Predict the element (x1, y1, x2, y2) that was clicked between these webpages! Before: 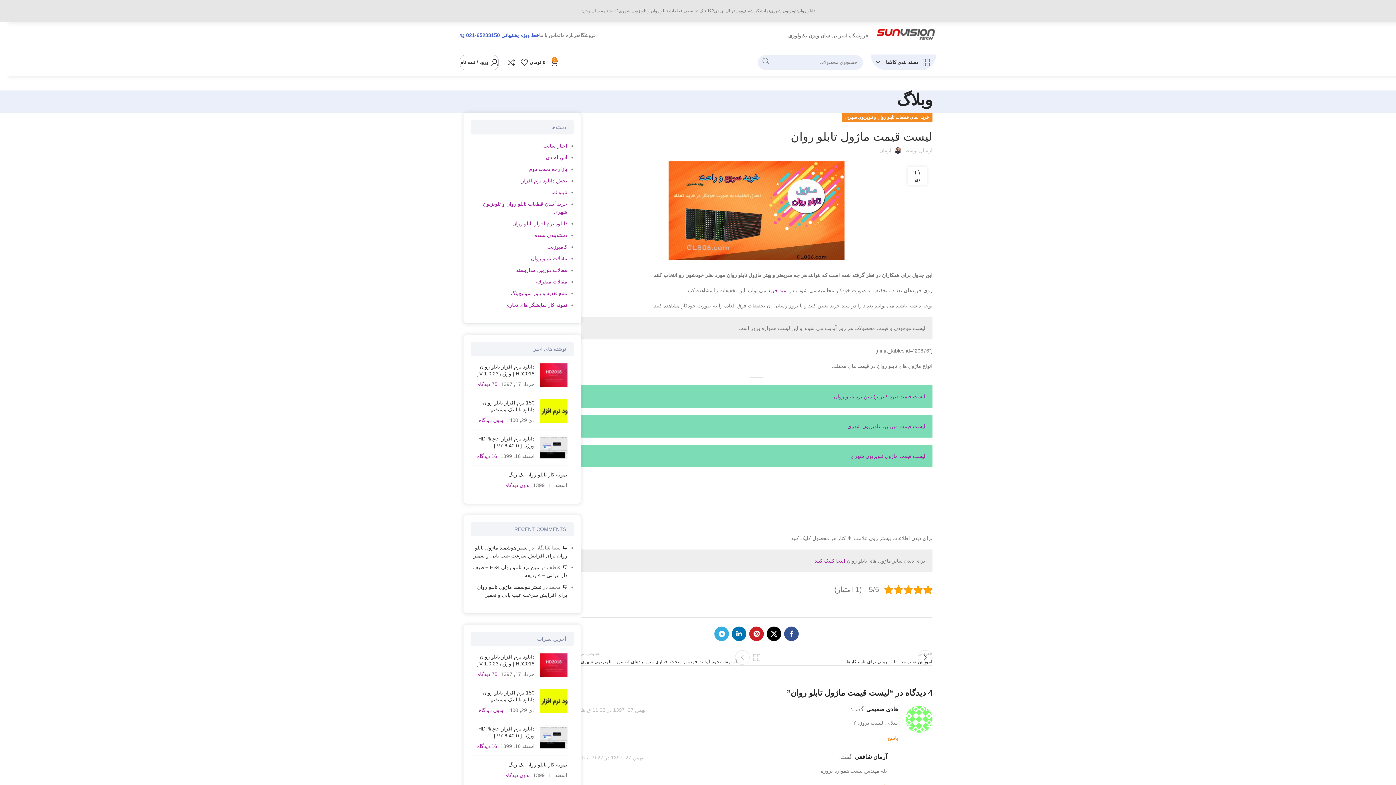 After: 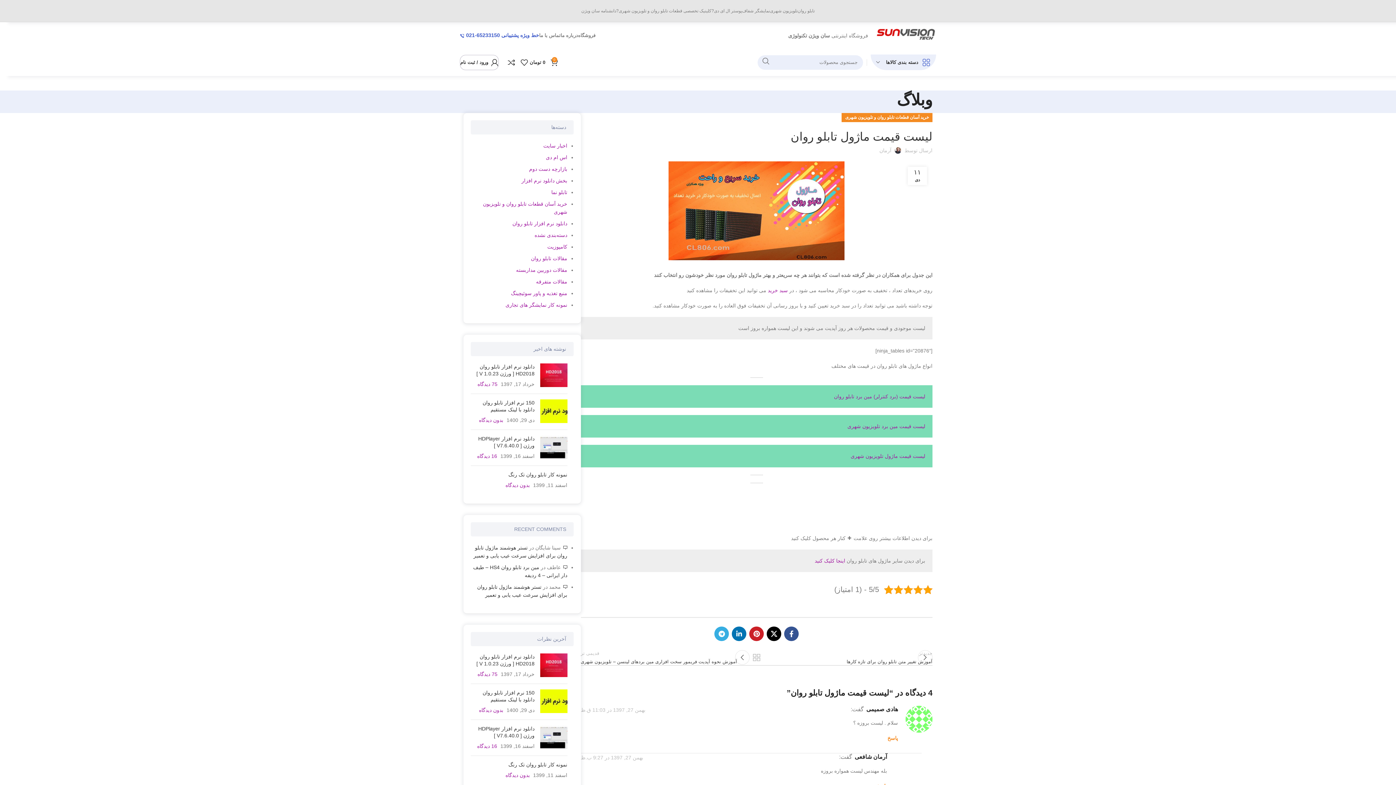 Action: label: بازگشت به لیست bbox: (749, 650, 763, 665)